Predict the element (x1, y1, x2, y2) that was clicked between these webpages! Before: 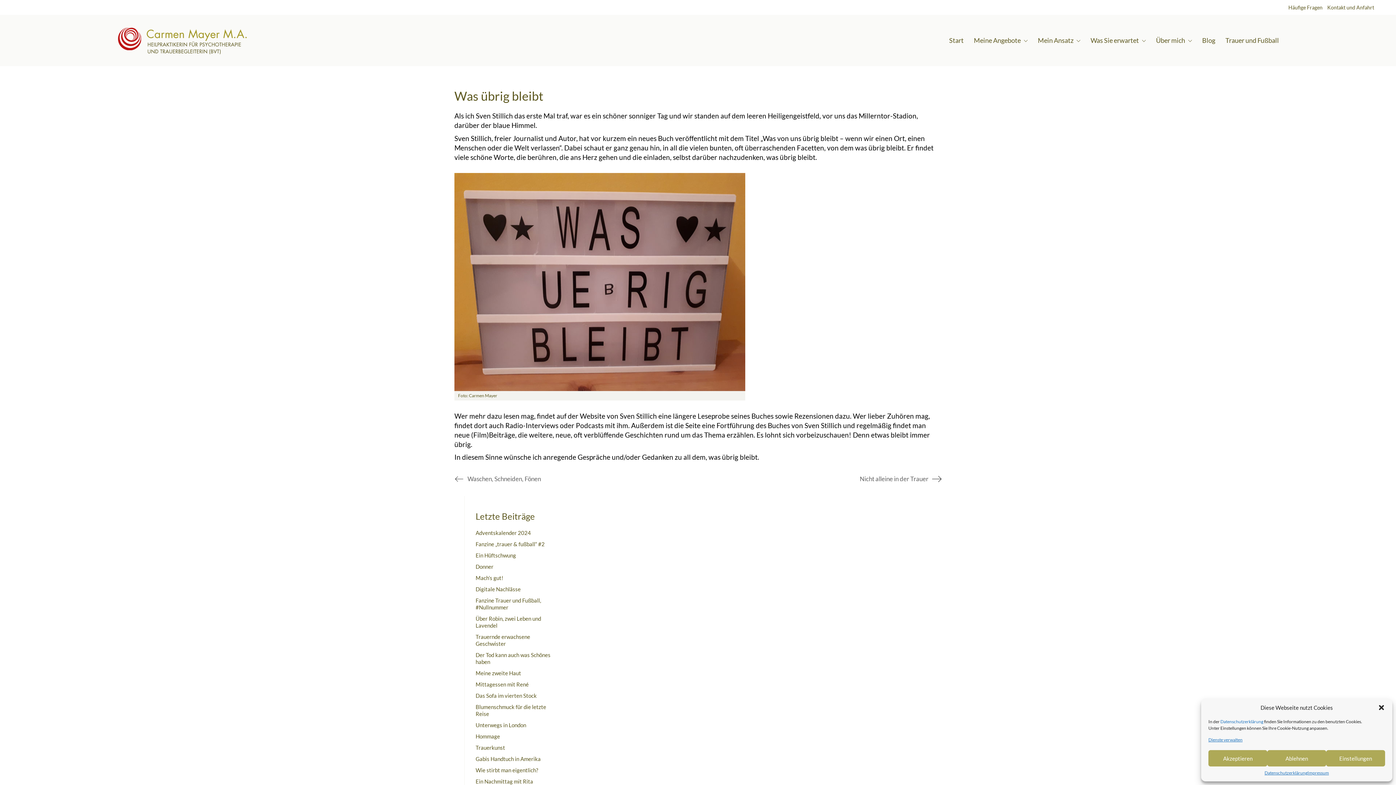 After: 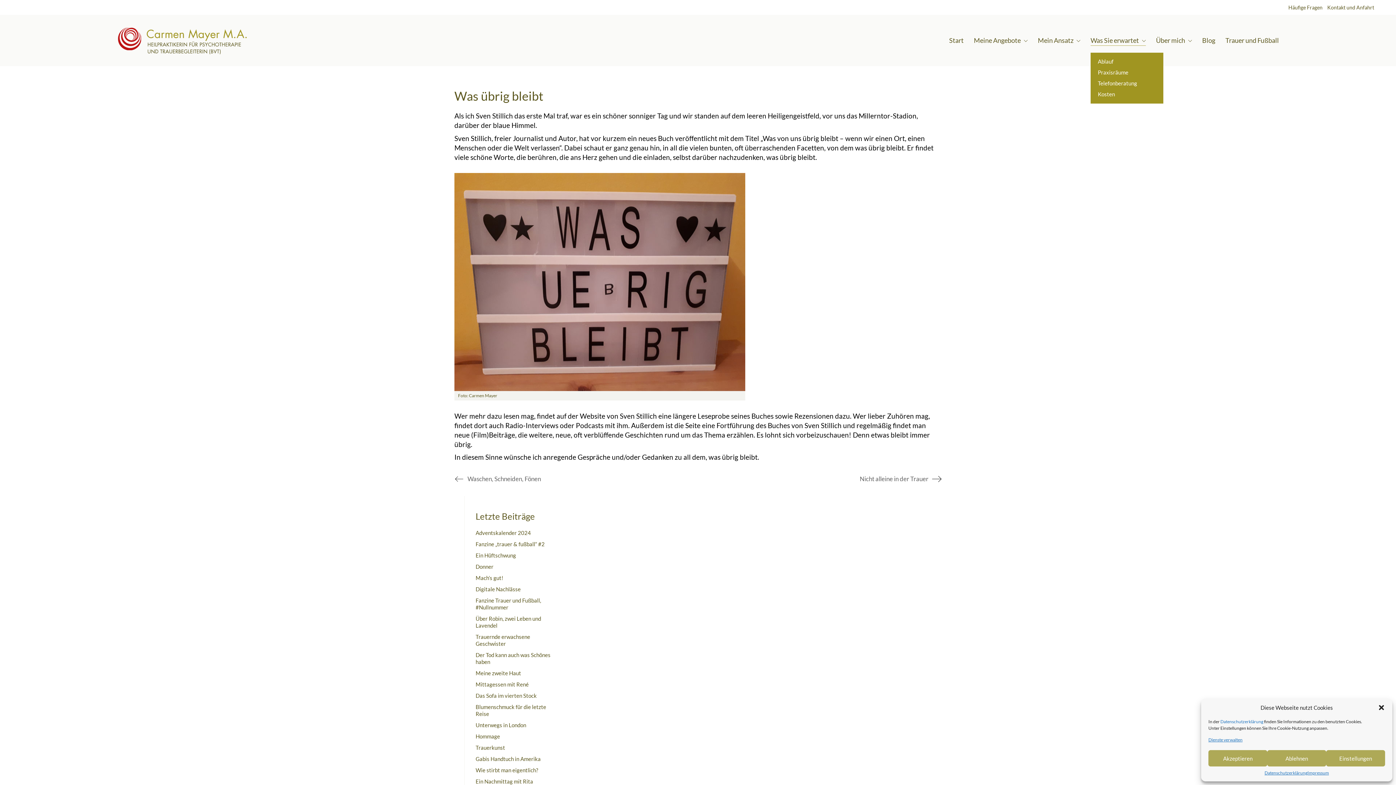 Action: bbox: (1090, 35, 1146, 45) label: Was Sie erwartet